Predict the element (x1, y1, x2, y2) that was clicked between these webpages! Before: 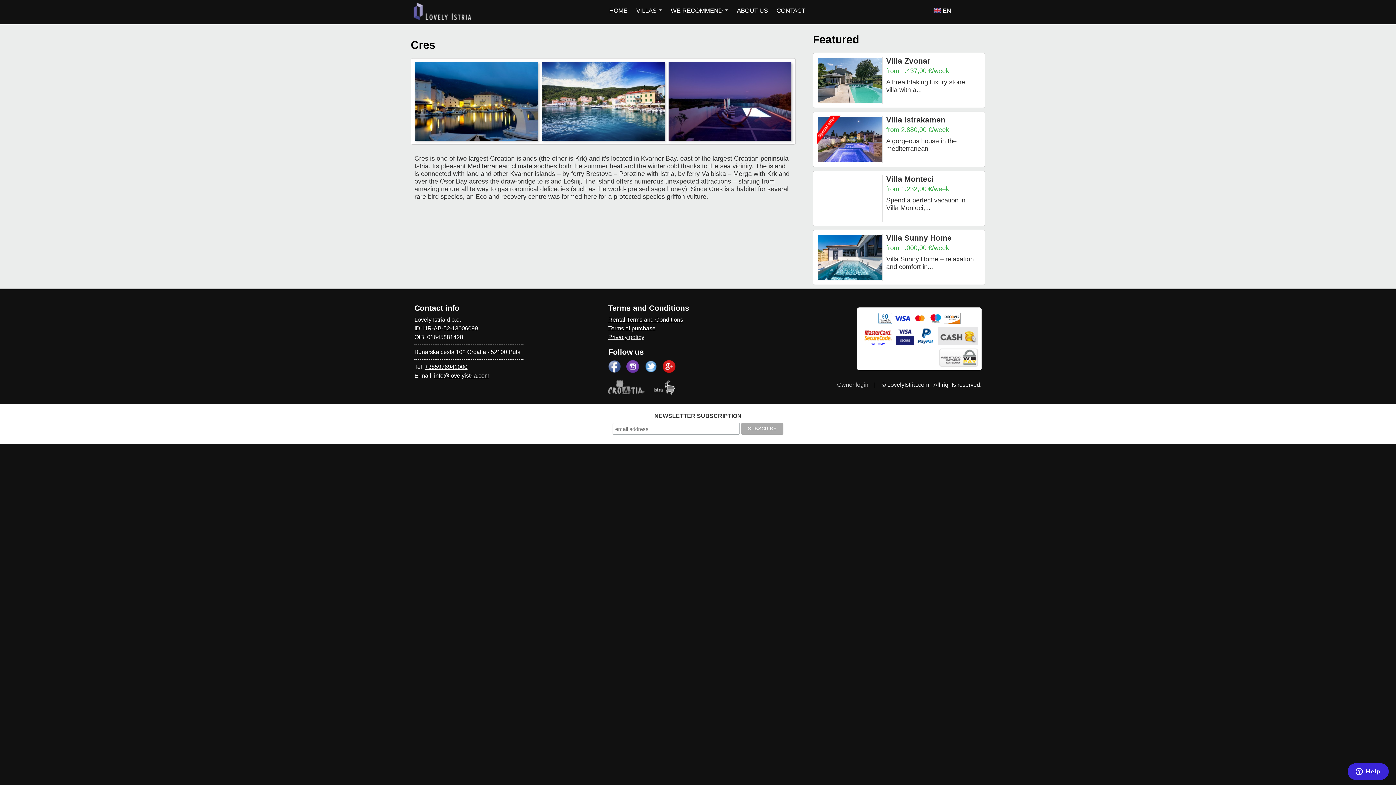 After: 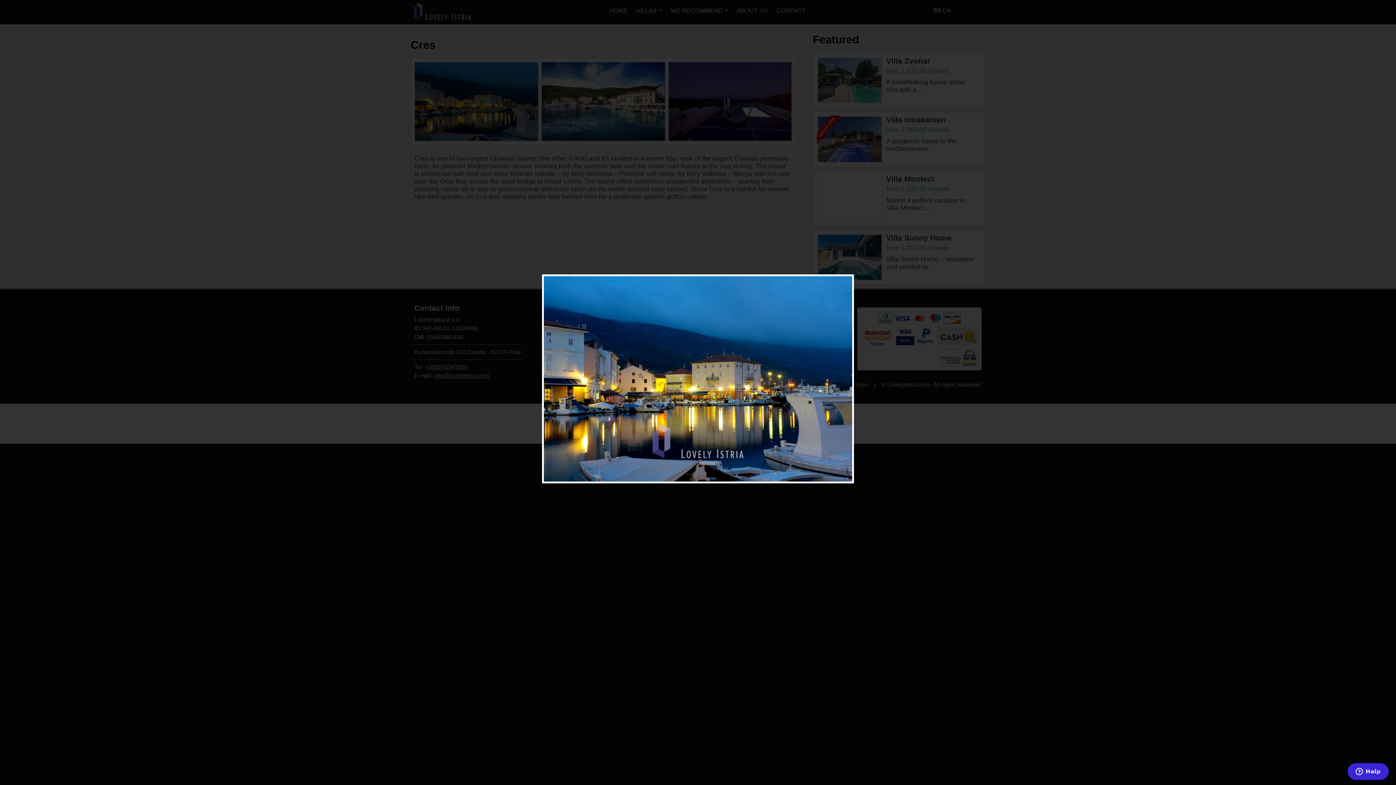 Action: bbox: (414, 62, 538, 140)